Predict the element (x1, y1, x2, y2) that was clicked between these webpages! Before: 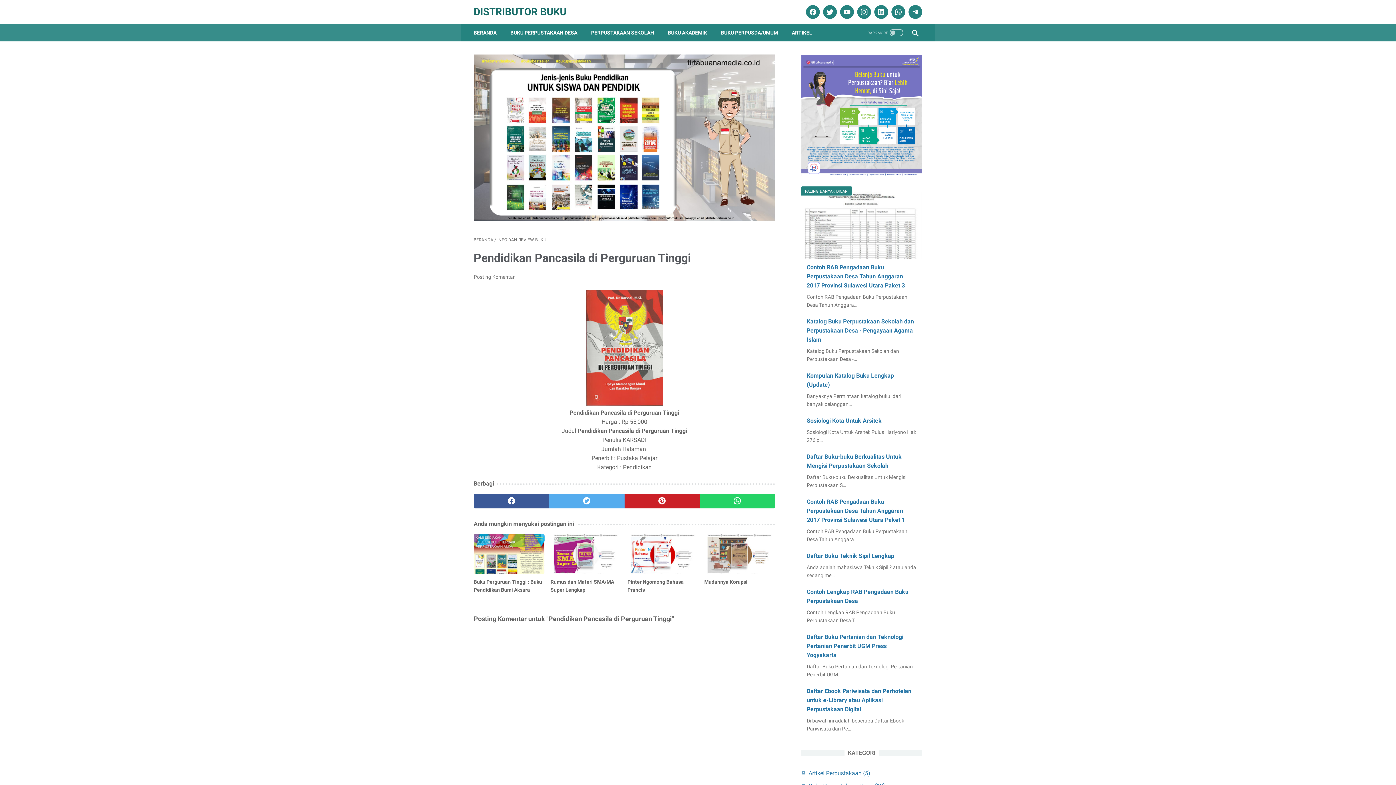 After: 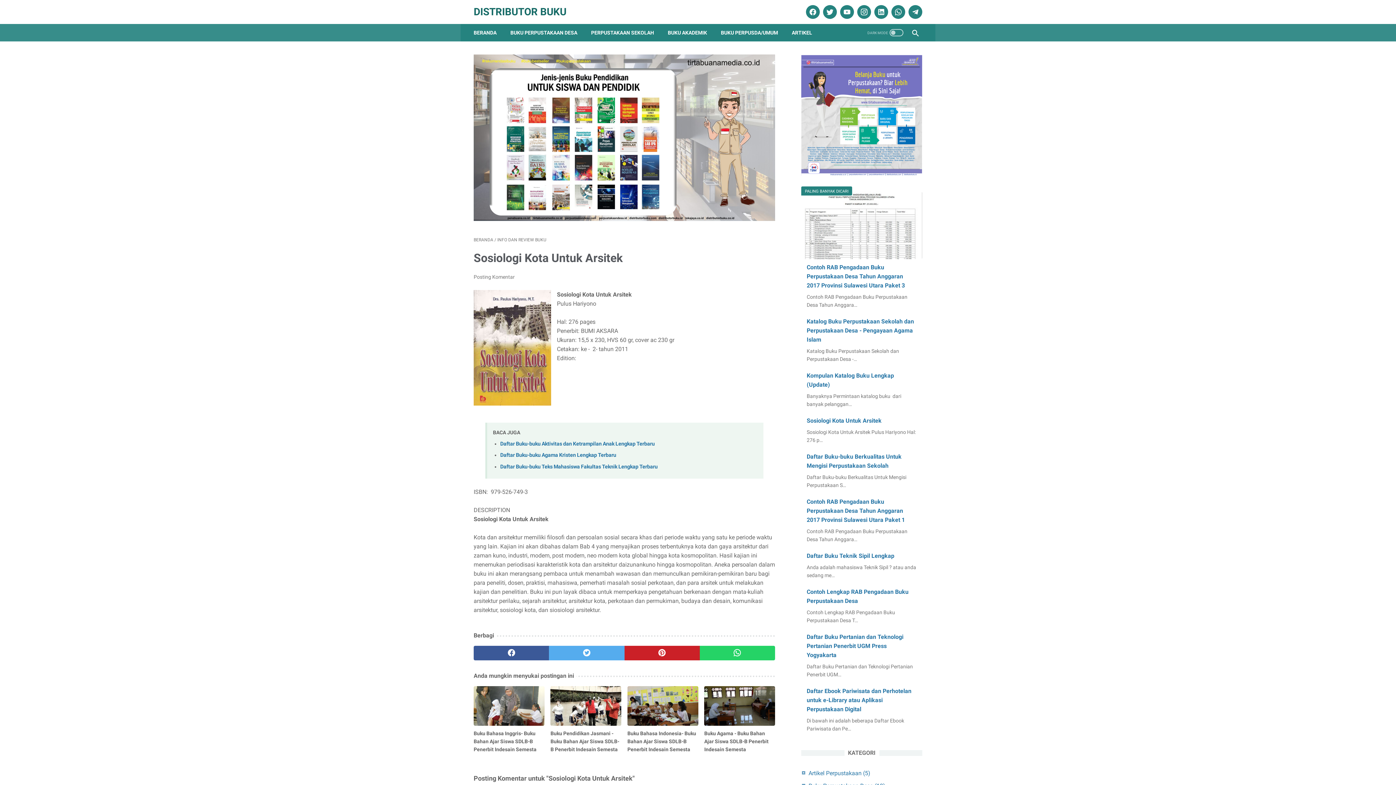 Action: bbox: (806, 417, 881, 424) label: Sosiologi Kota Untuk Arsitek